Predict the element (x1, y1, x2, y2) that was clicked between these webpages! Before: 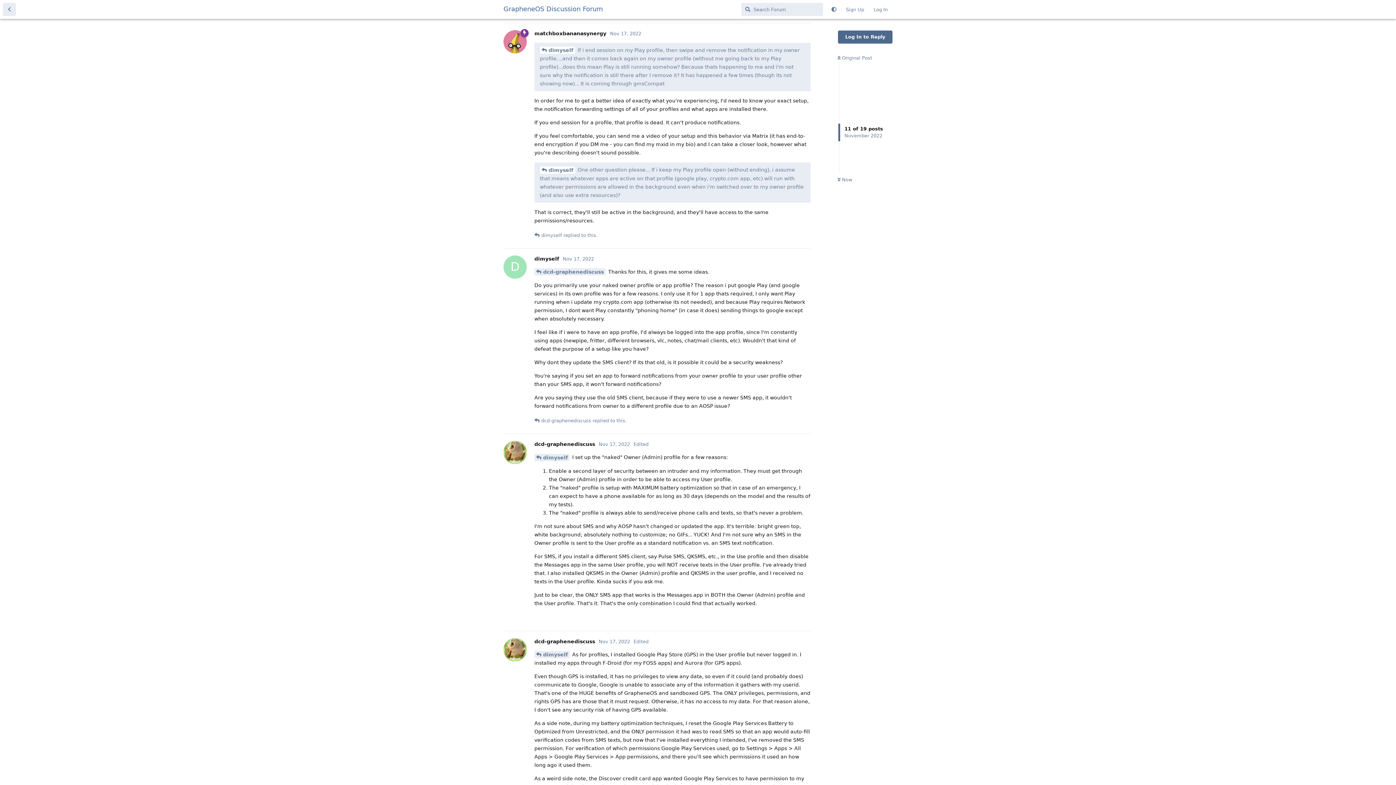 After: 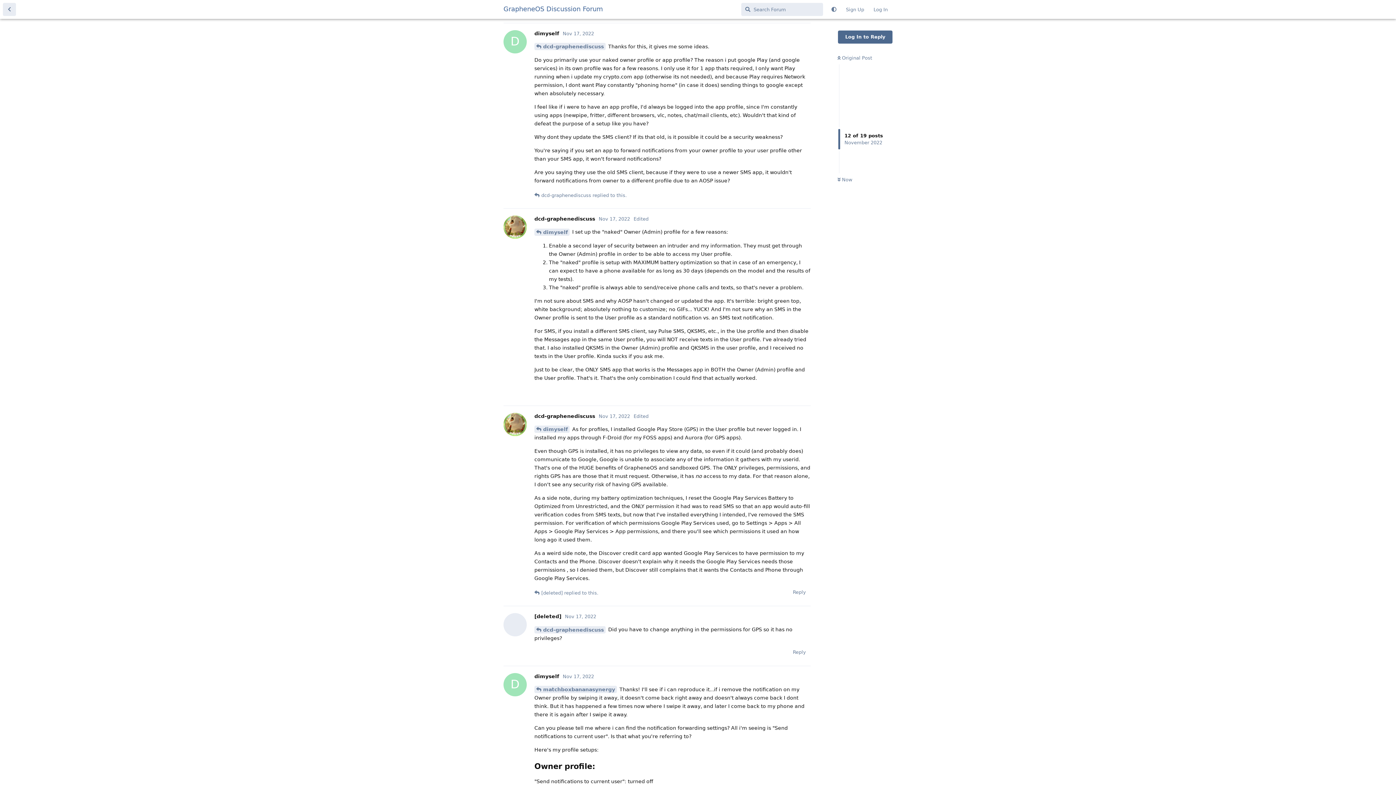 Action: label: dimyself bbox: (534, 651, 569, 658)